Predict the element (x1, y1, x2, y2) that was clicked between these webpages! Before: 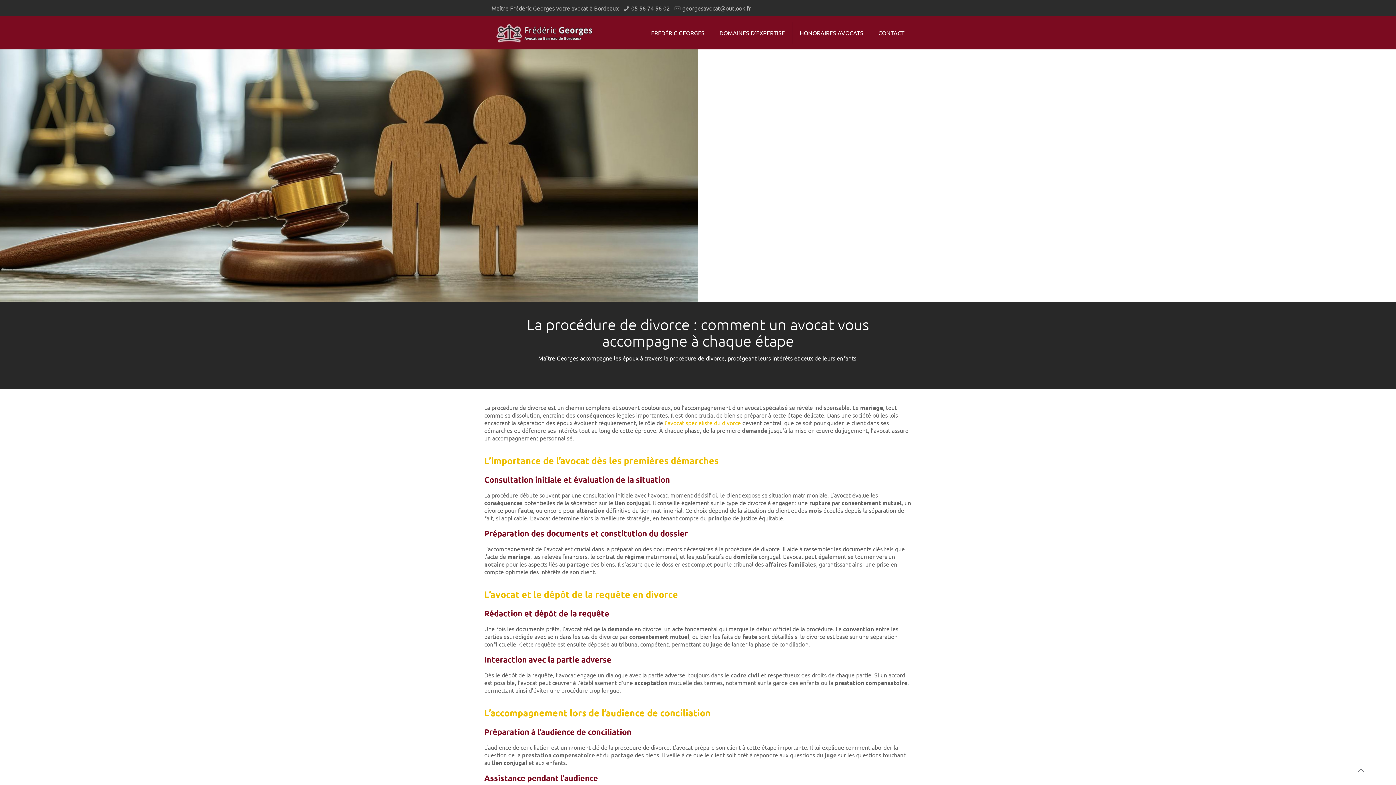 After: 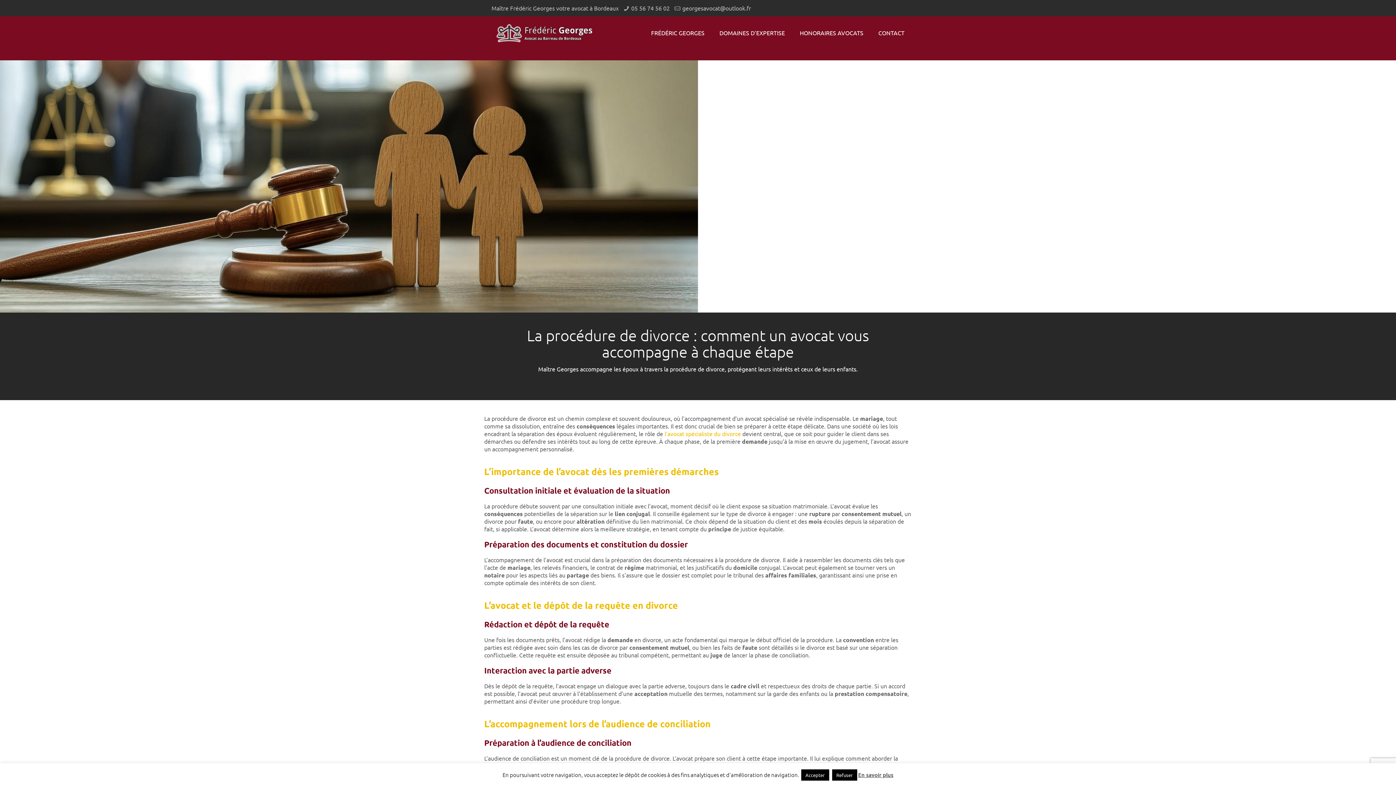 Action: label: DOMAINES D’EXPERTISE bbox: (712, 16, 792, 49)